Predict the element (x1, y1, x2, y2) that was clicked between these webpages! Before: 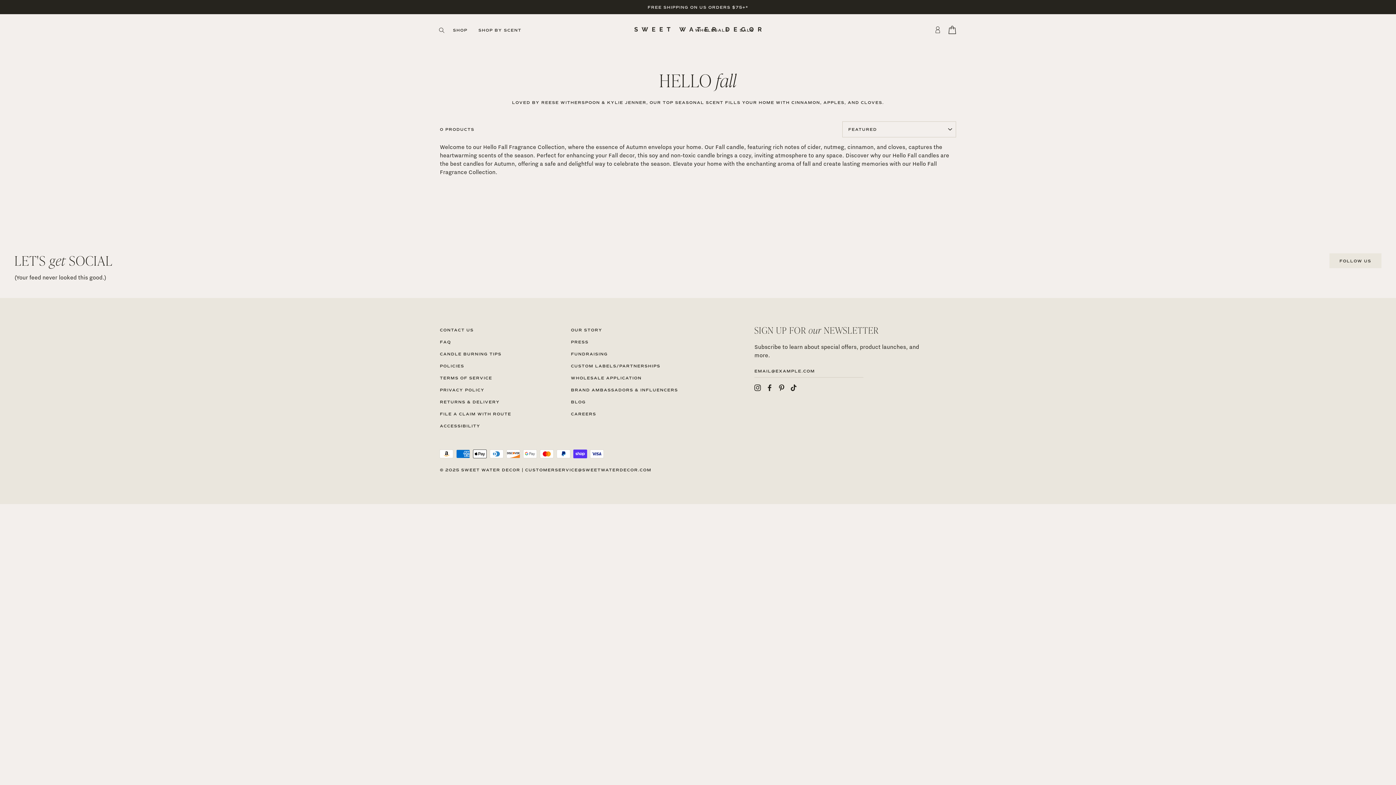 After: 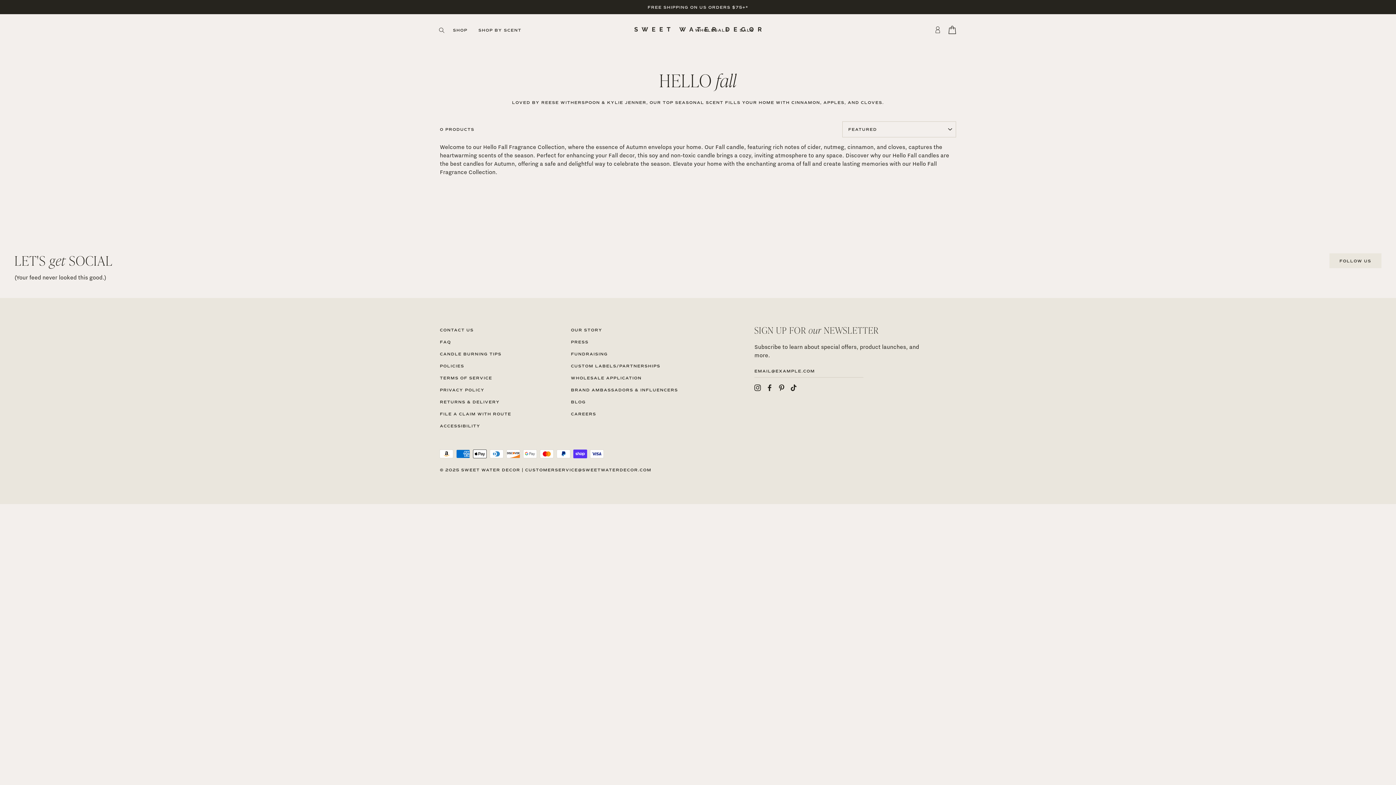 Action: label: Pinterest bbox: (778, 383, 785, 391)